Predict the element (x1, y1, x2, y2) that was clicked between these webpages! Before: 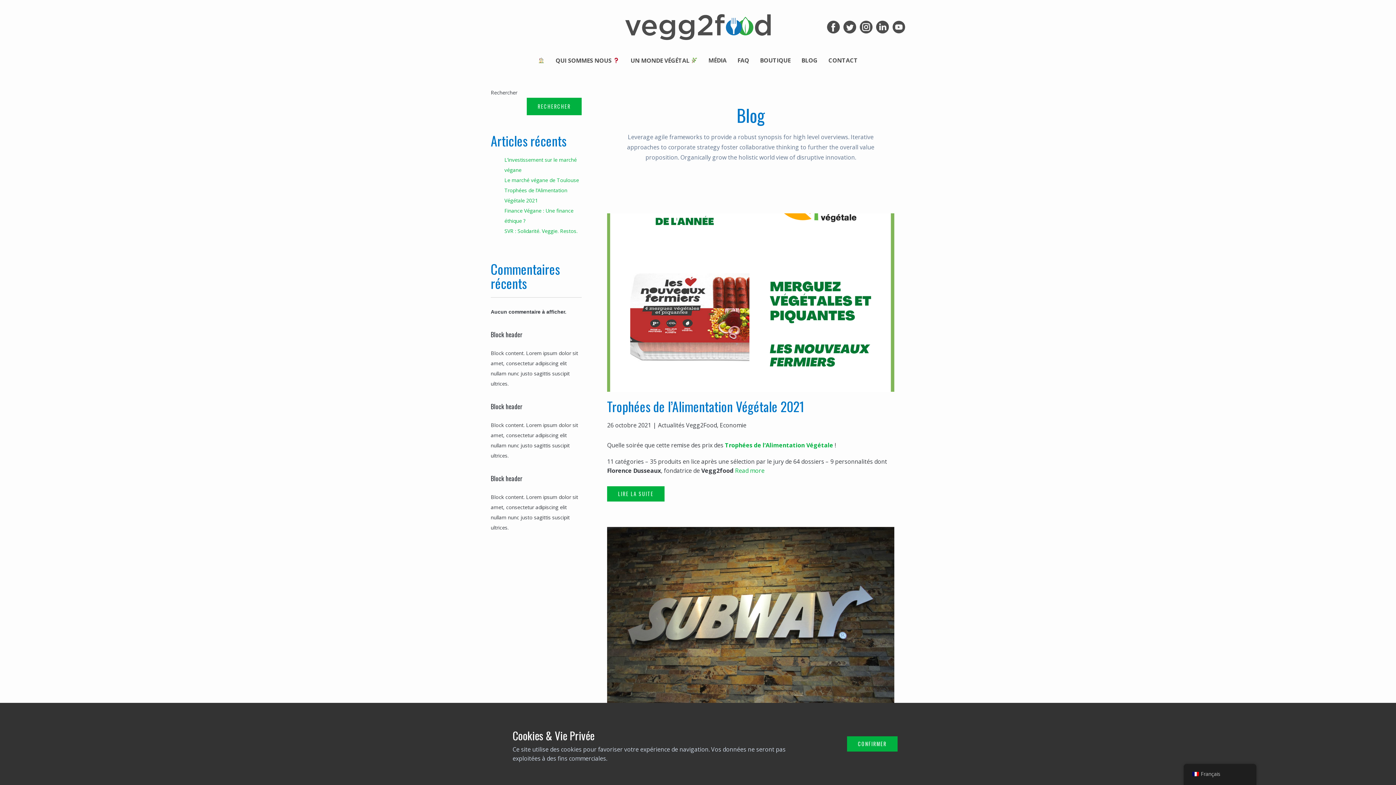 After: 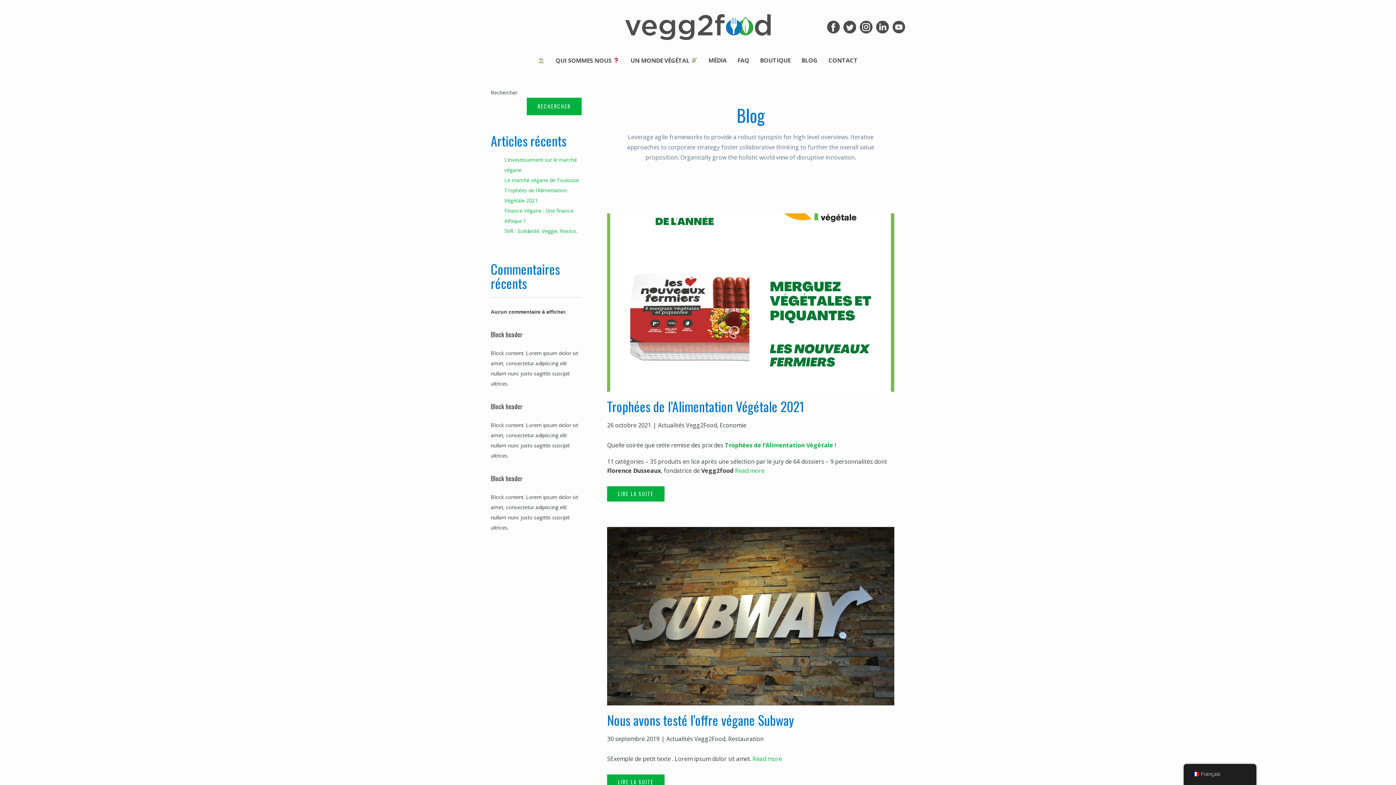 Action: label: CONFIRMER bbox: (847, 736, 897, 752)